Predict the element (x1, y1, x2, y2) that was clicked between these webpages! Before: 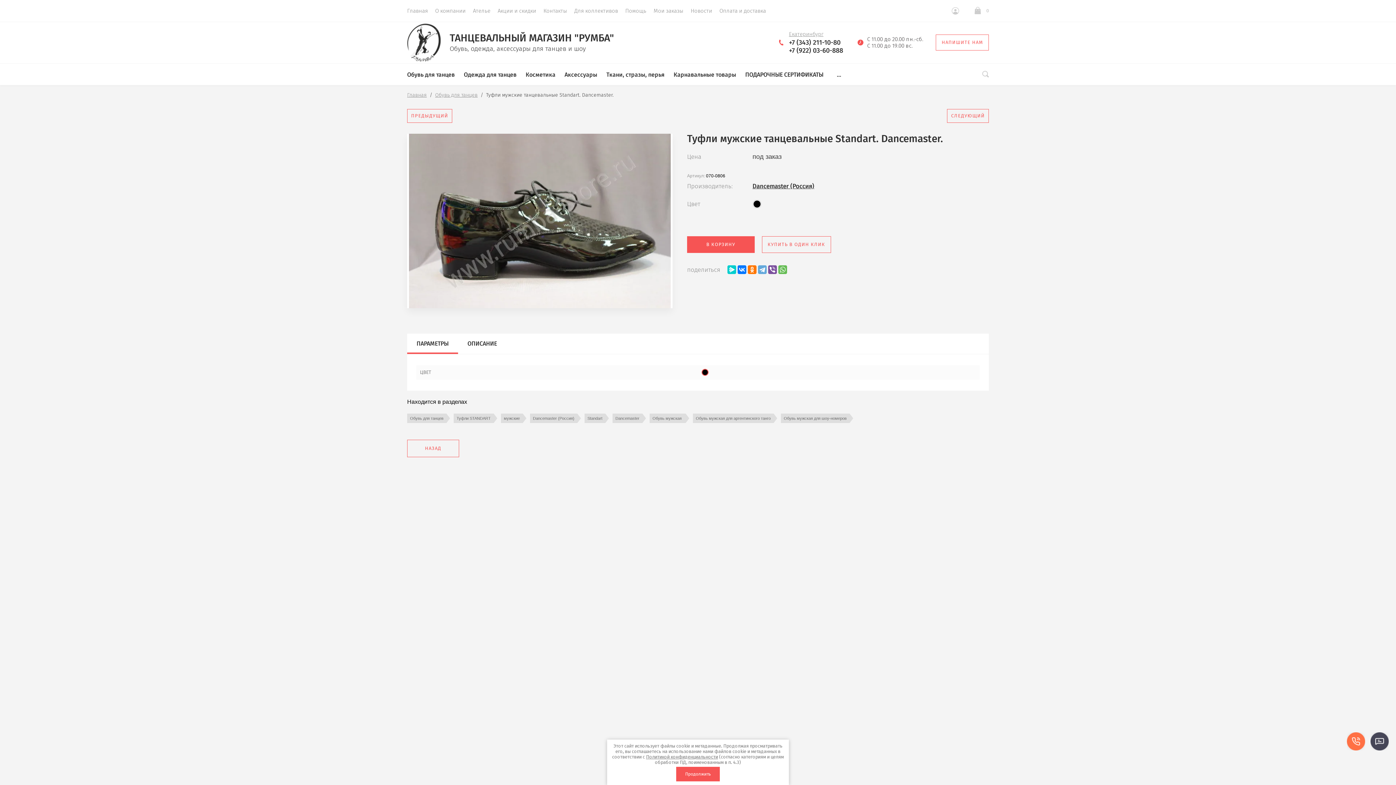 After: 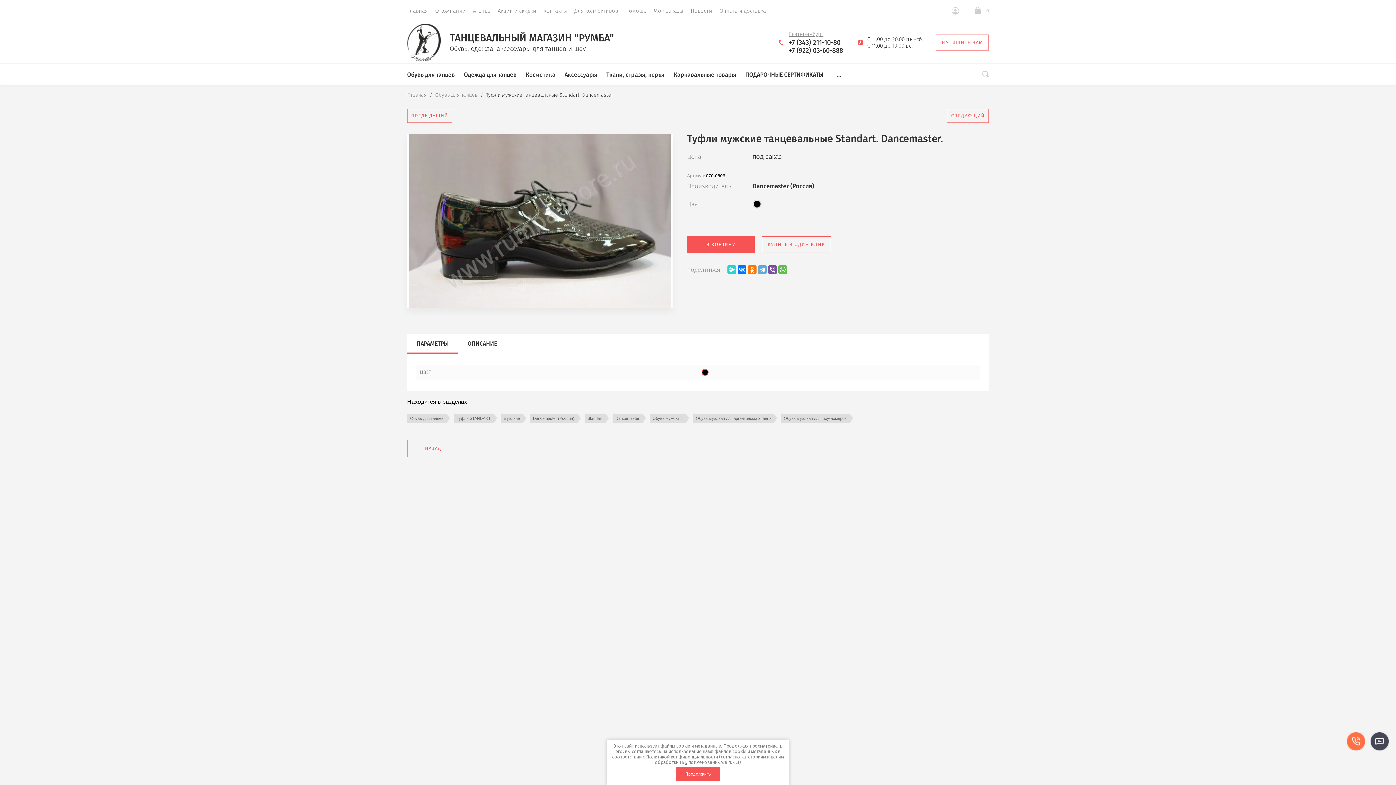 Action: bbox: (727, 265, 736, 274)